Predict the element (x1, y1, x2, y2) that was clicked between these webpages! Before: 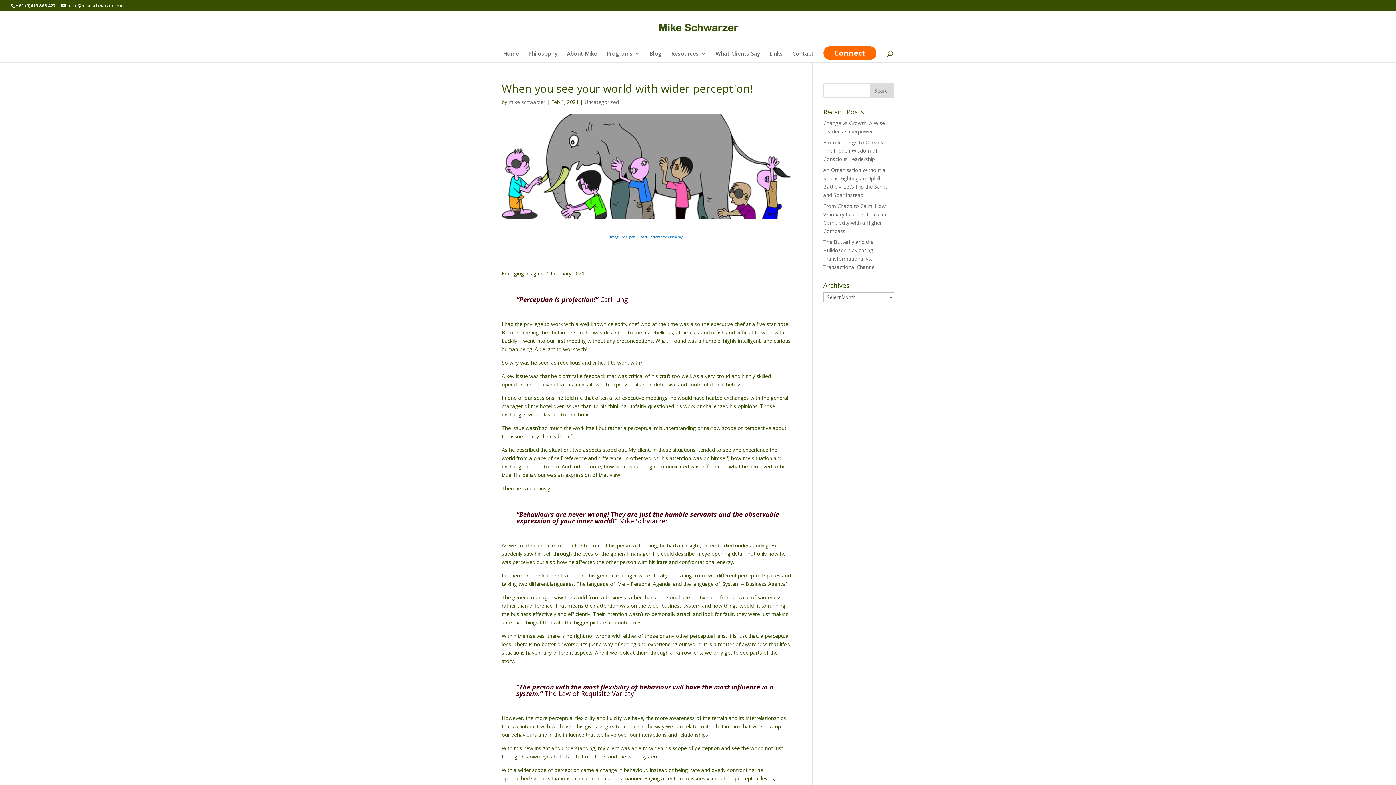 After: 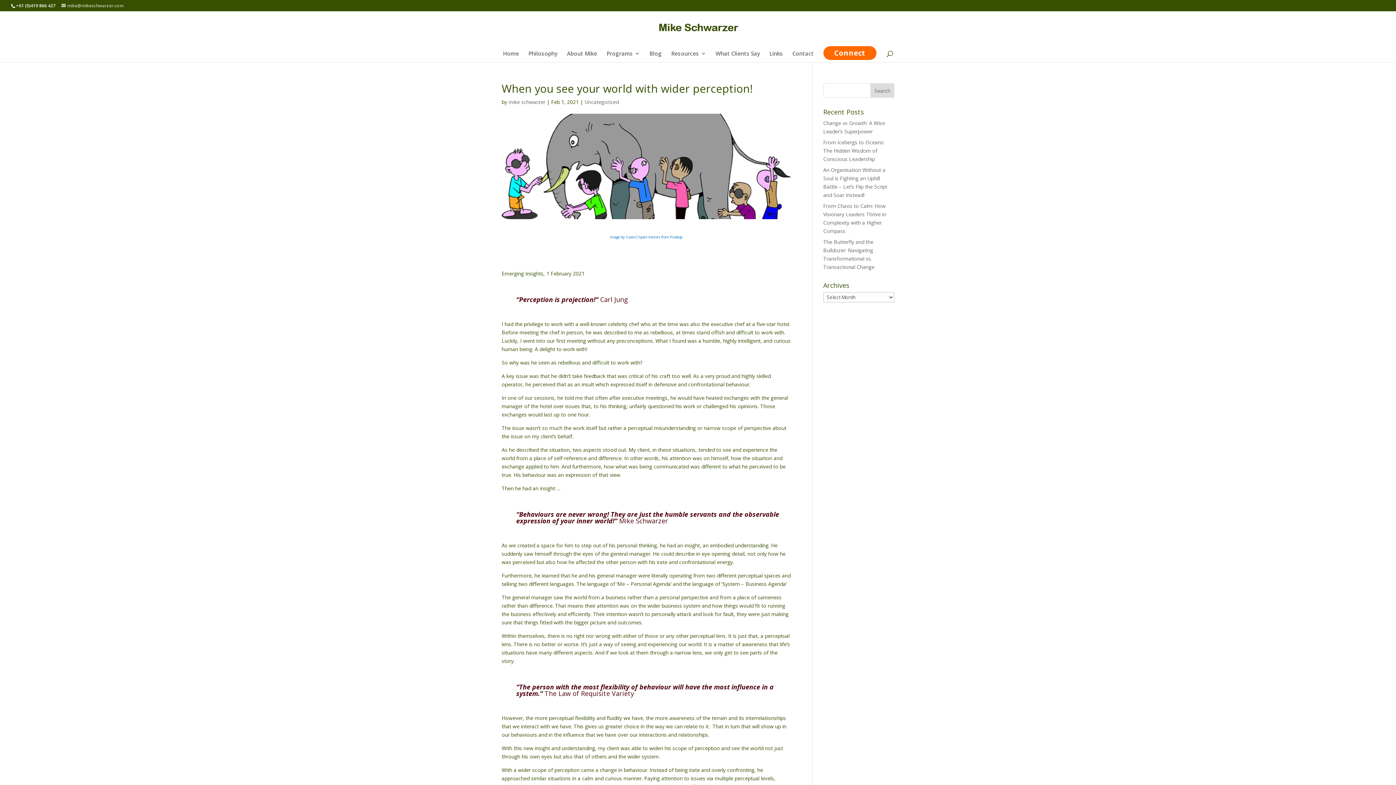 Action: label: mike@mikeschwarzer.com bbox: (61, 2, 123, 8)